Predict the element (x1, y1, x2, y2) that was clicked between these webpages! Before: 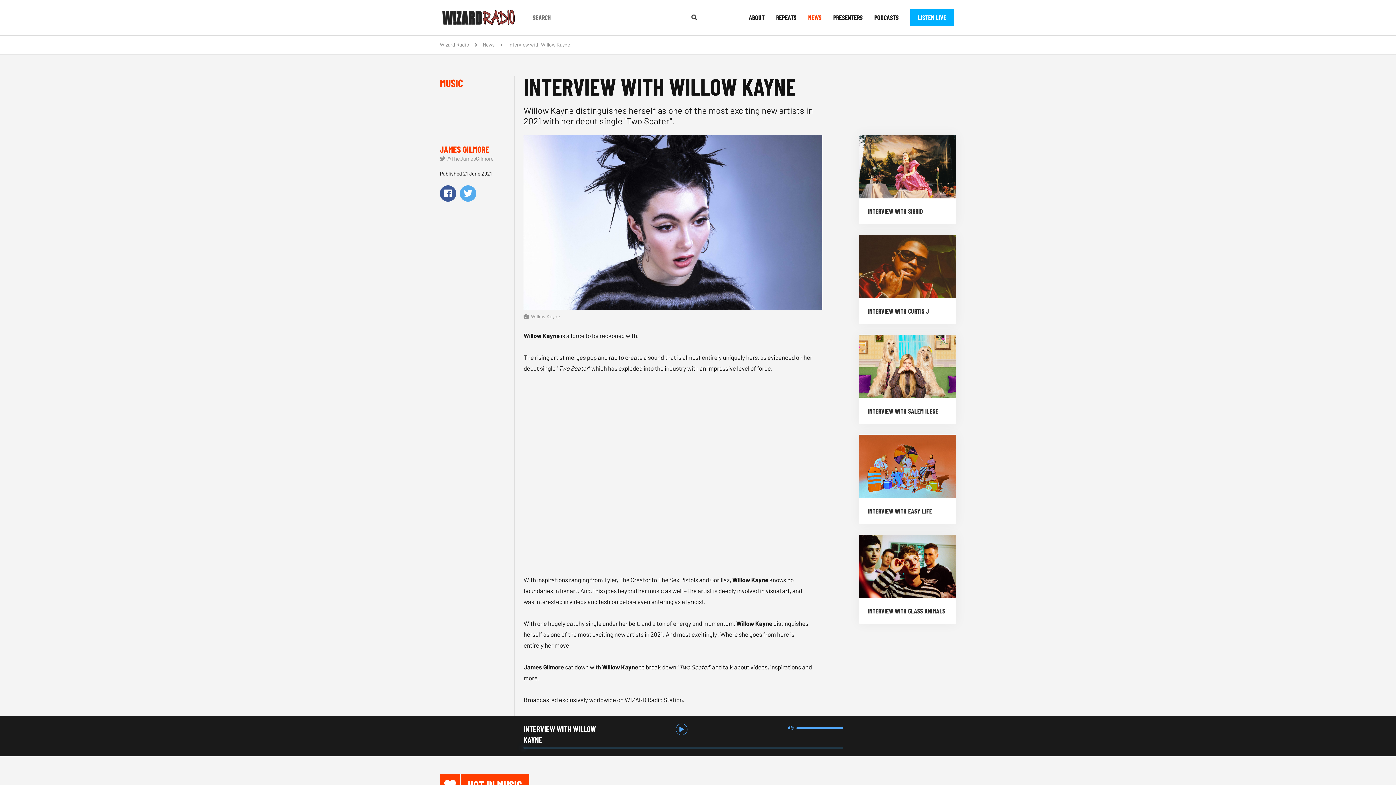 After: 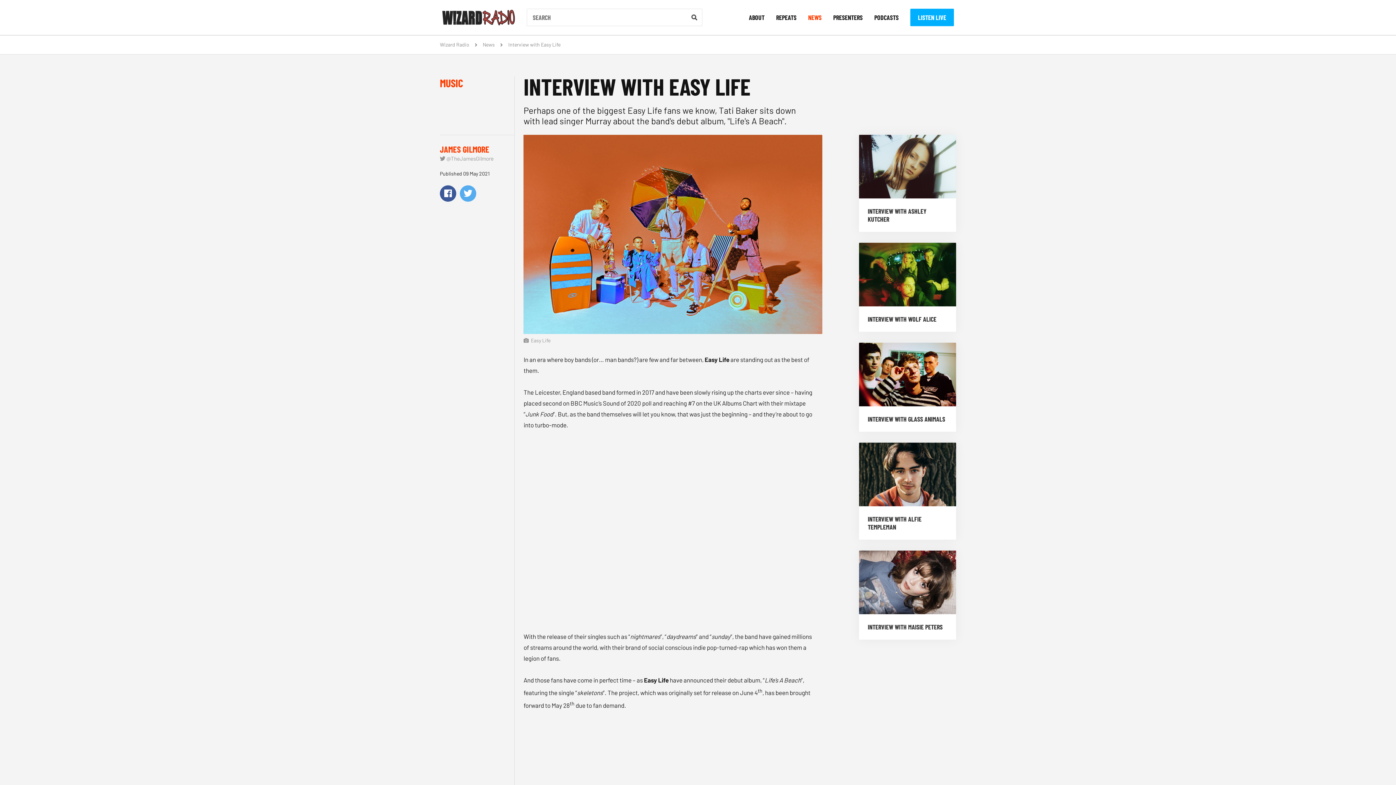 Action: bbox: (859, 434, 956, 498)